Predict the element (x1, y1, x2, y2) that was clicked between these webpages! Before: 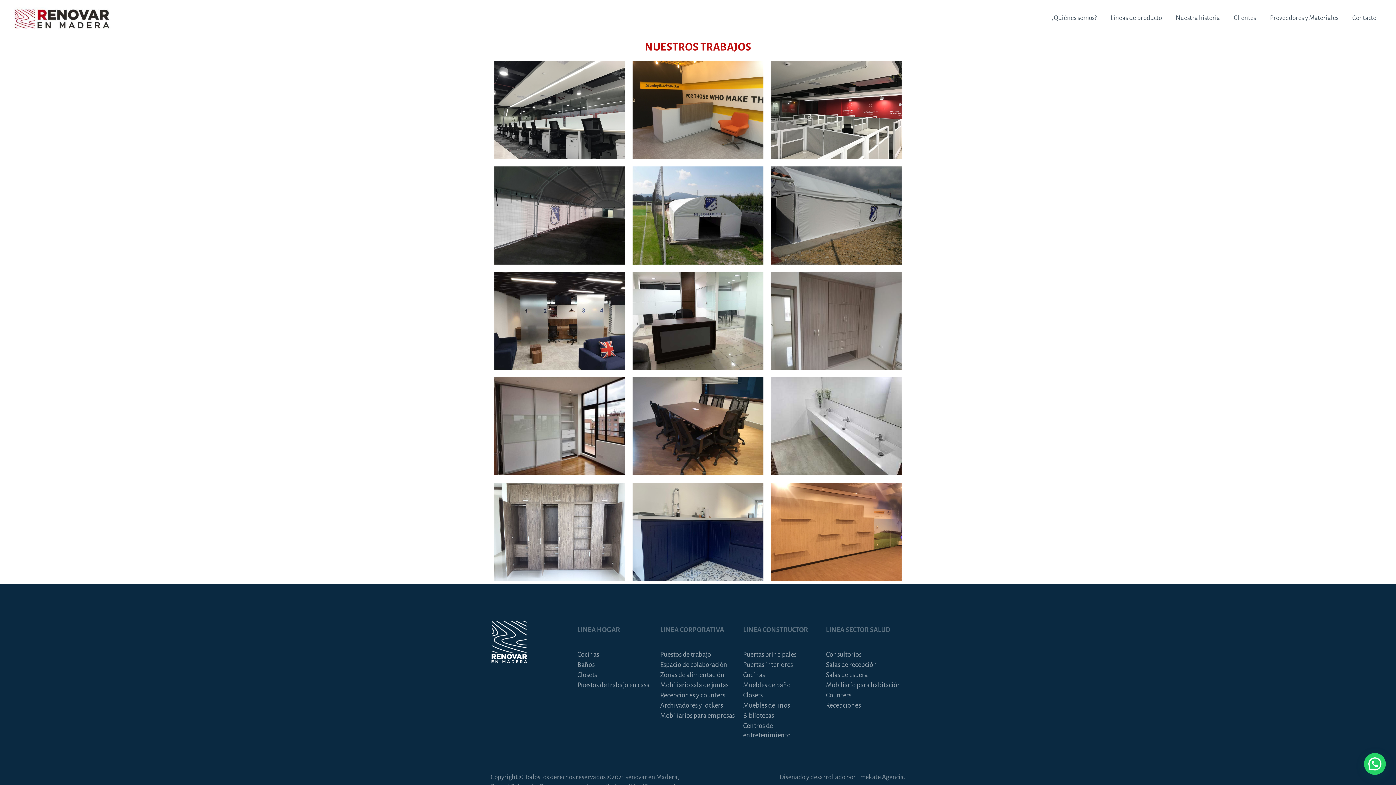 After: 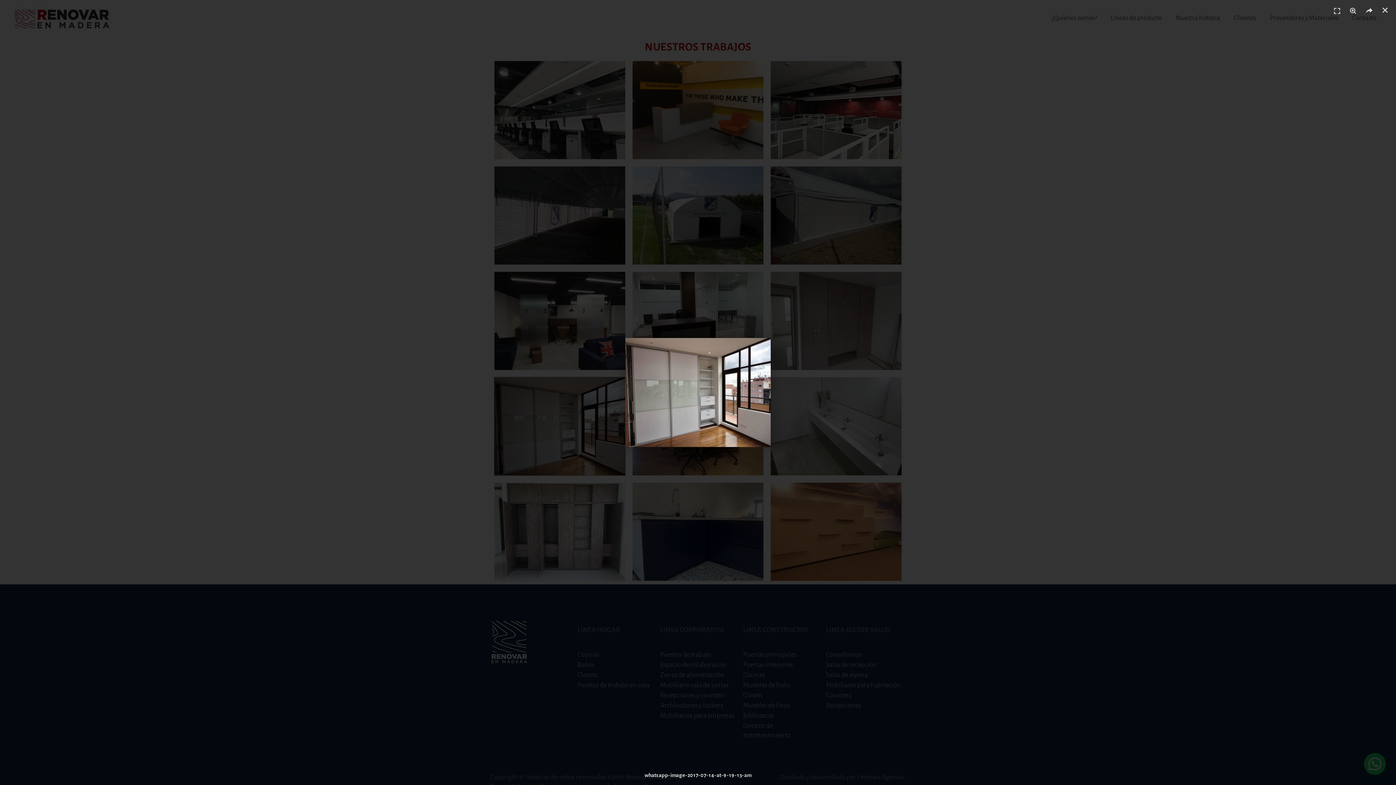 Action: bbox: (494, 377, 625, 475)